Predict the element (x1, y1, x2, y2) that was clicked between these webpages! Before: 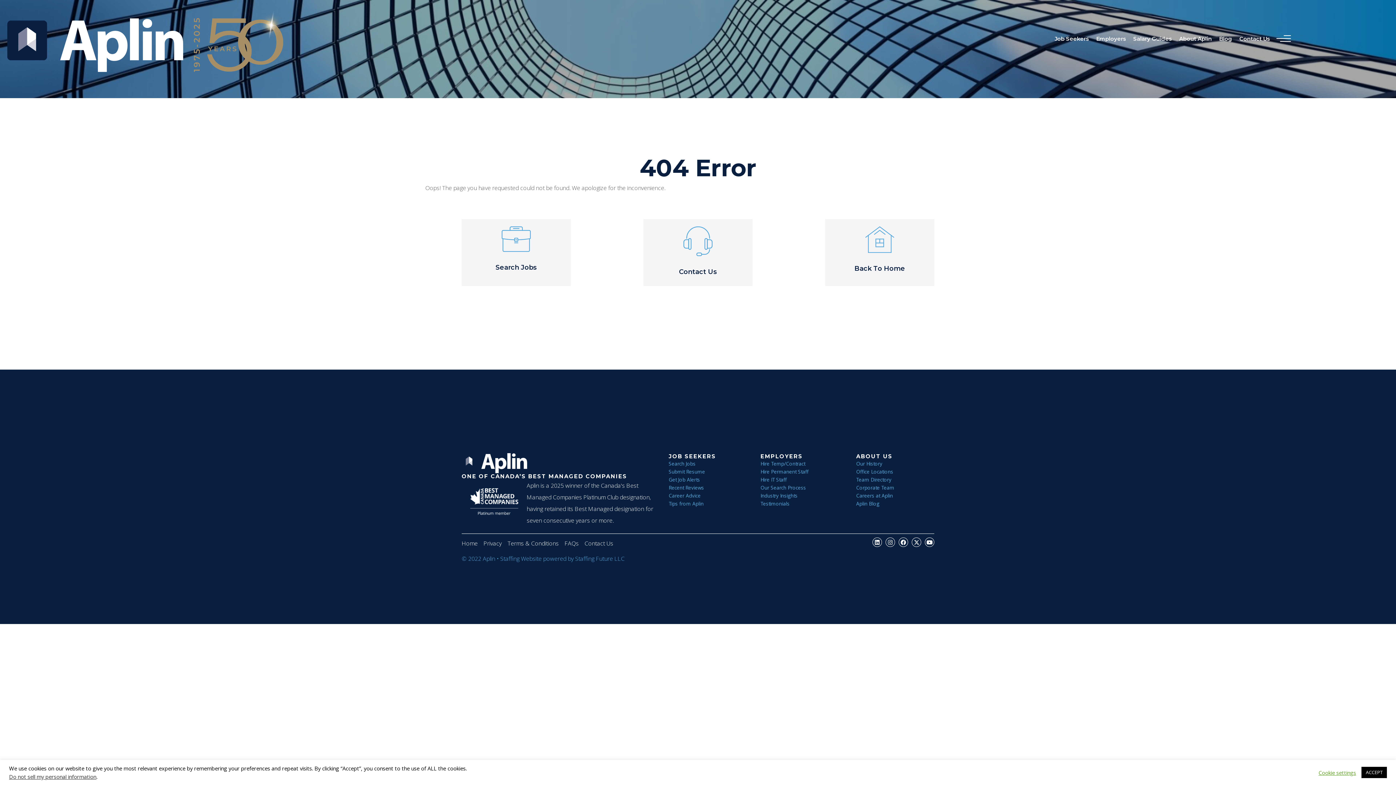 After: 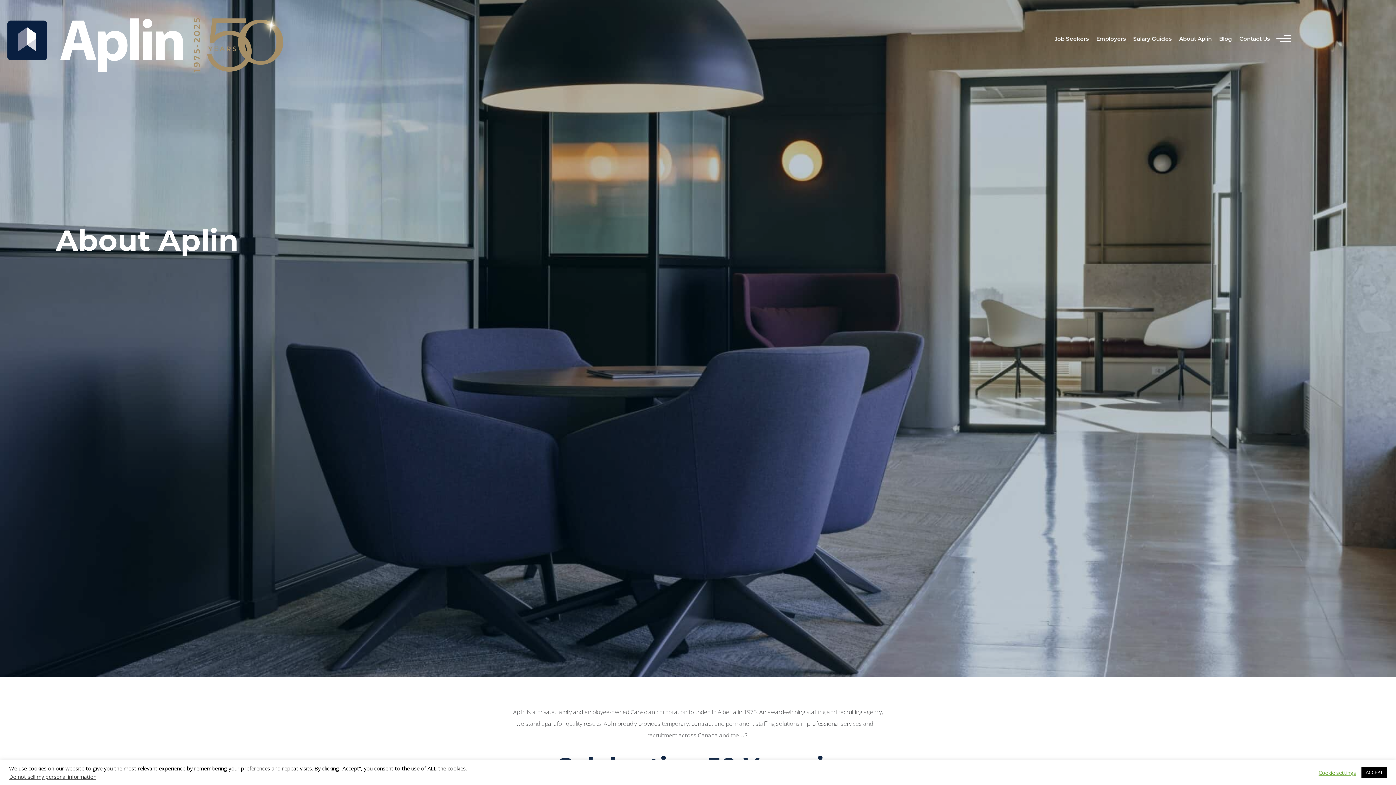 Action: bbox: (1175, 29, 1215, 47) label: About Aplin